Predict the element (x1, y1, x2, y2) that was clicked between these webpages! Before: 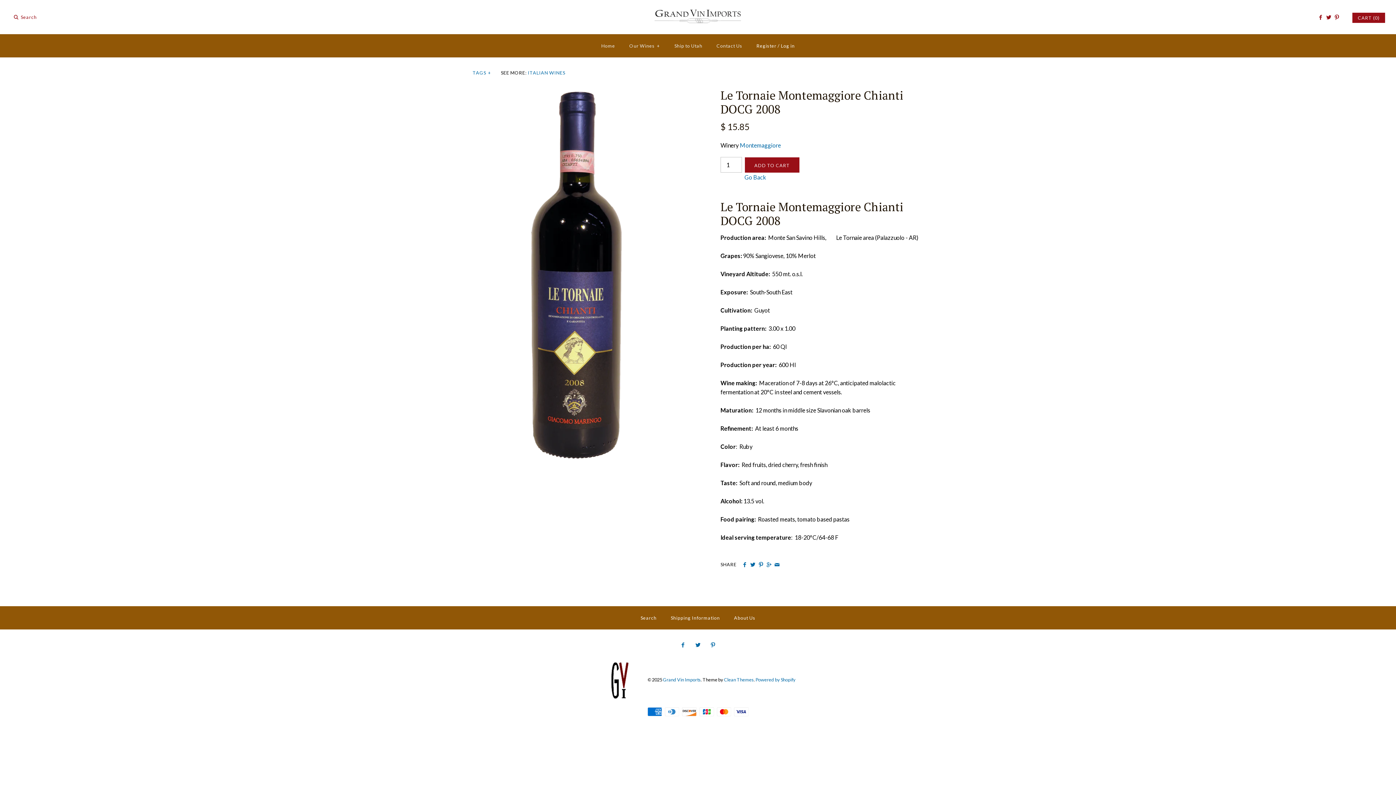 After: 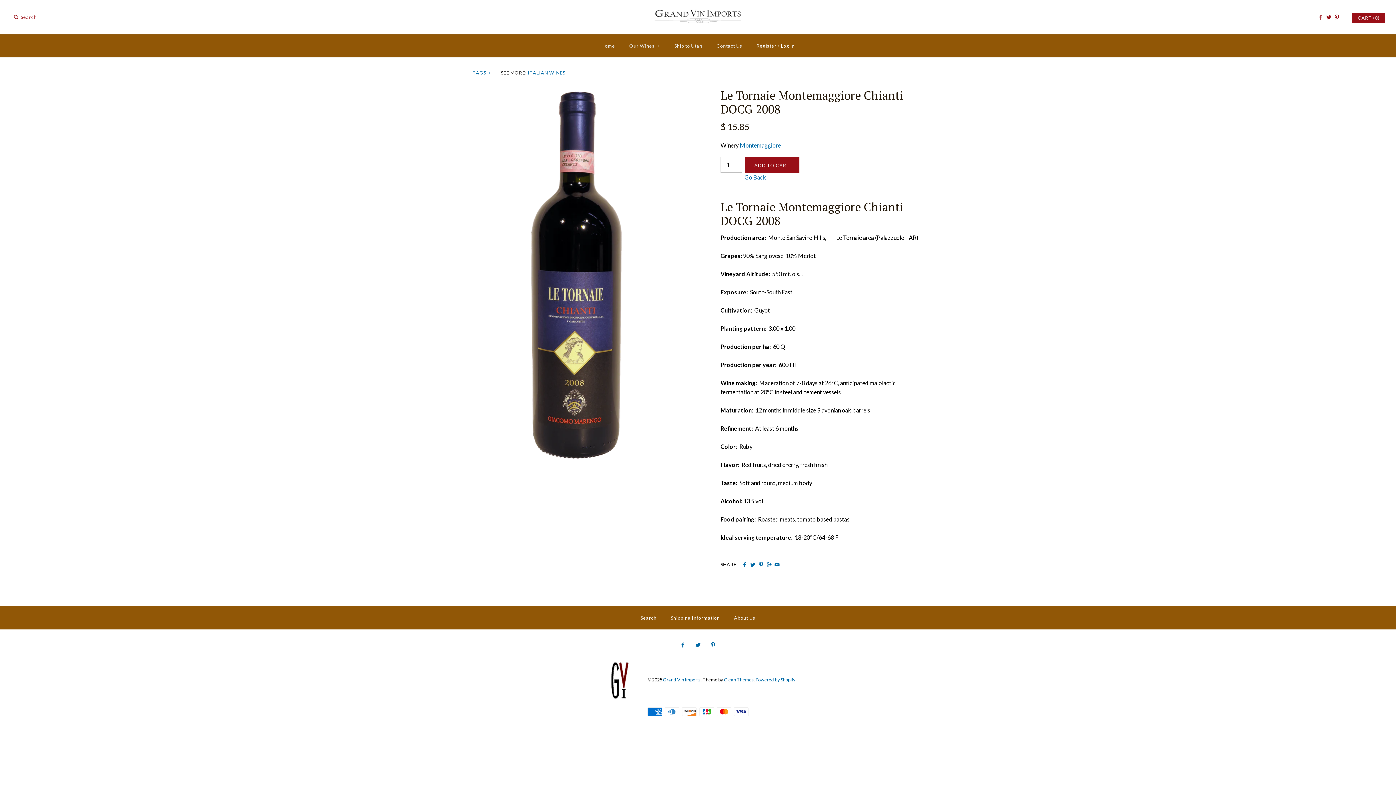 Action: bbox: (1317, 10, 1324, 24)